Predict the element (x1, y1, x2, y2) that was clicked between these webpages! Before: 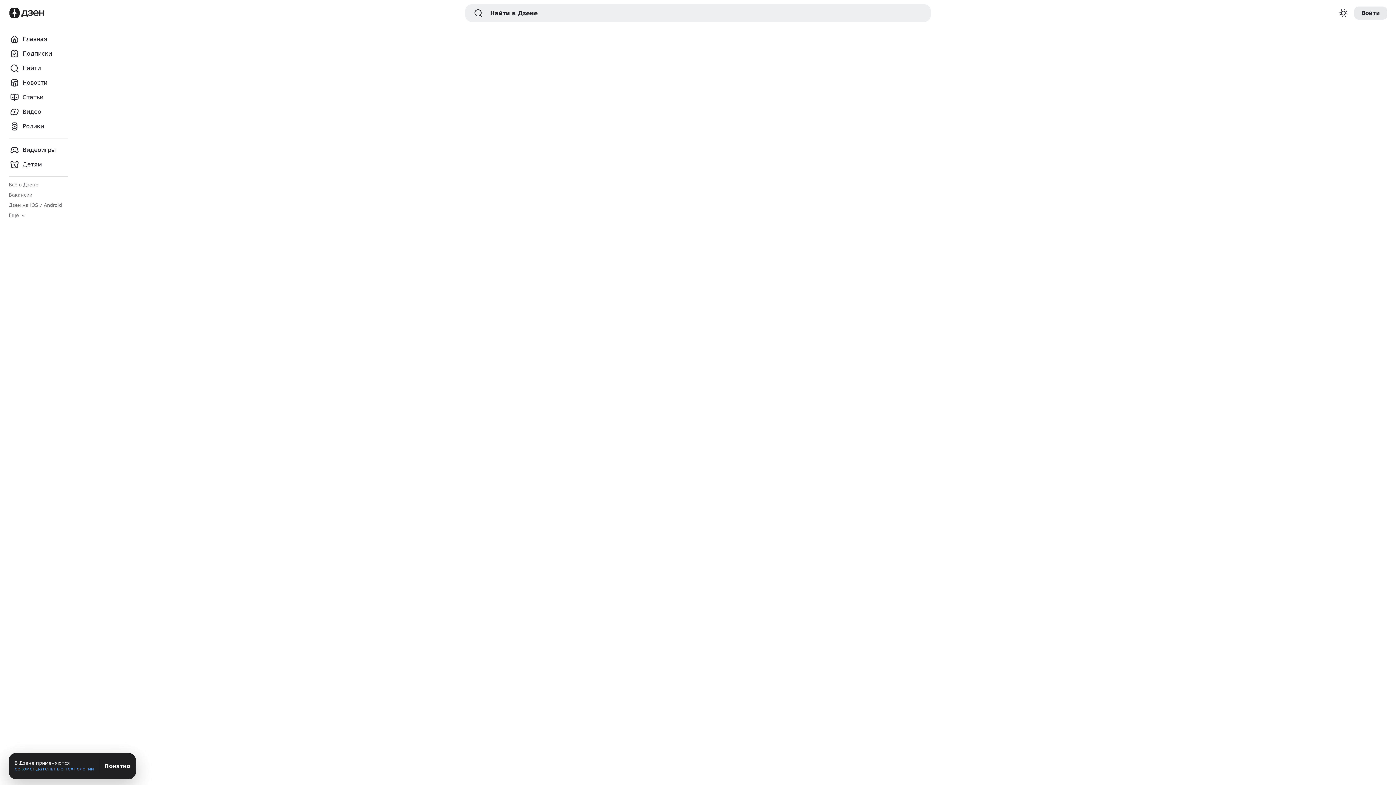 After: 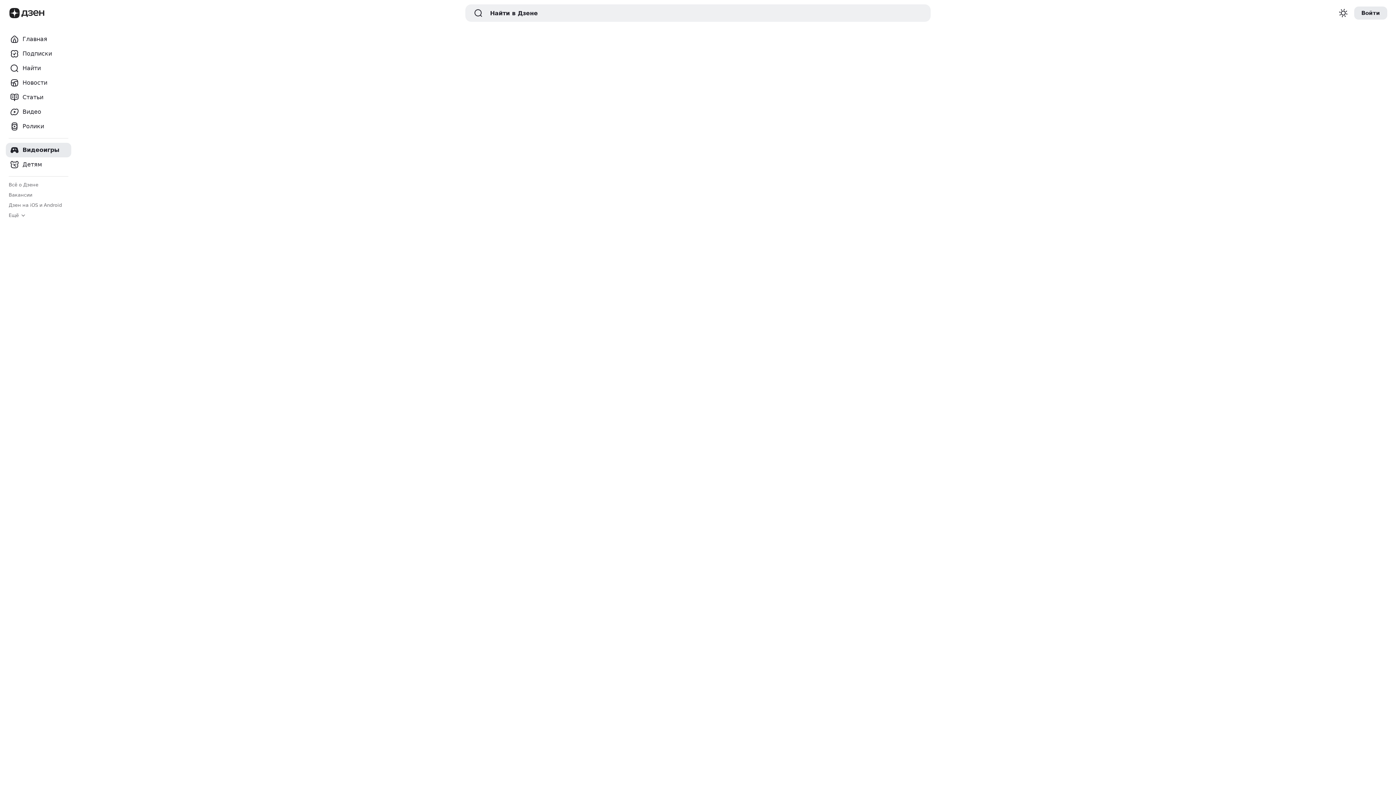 Action: label: Видеоигры bbox: (5, 142, 71, 157)